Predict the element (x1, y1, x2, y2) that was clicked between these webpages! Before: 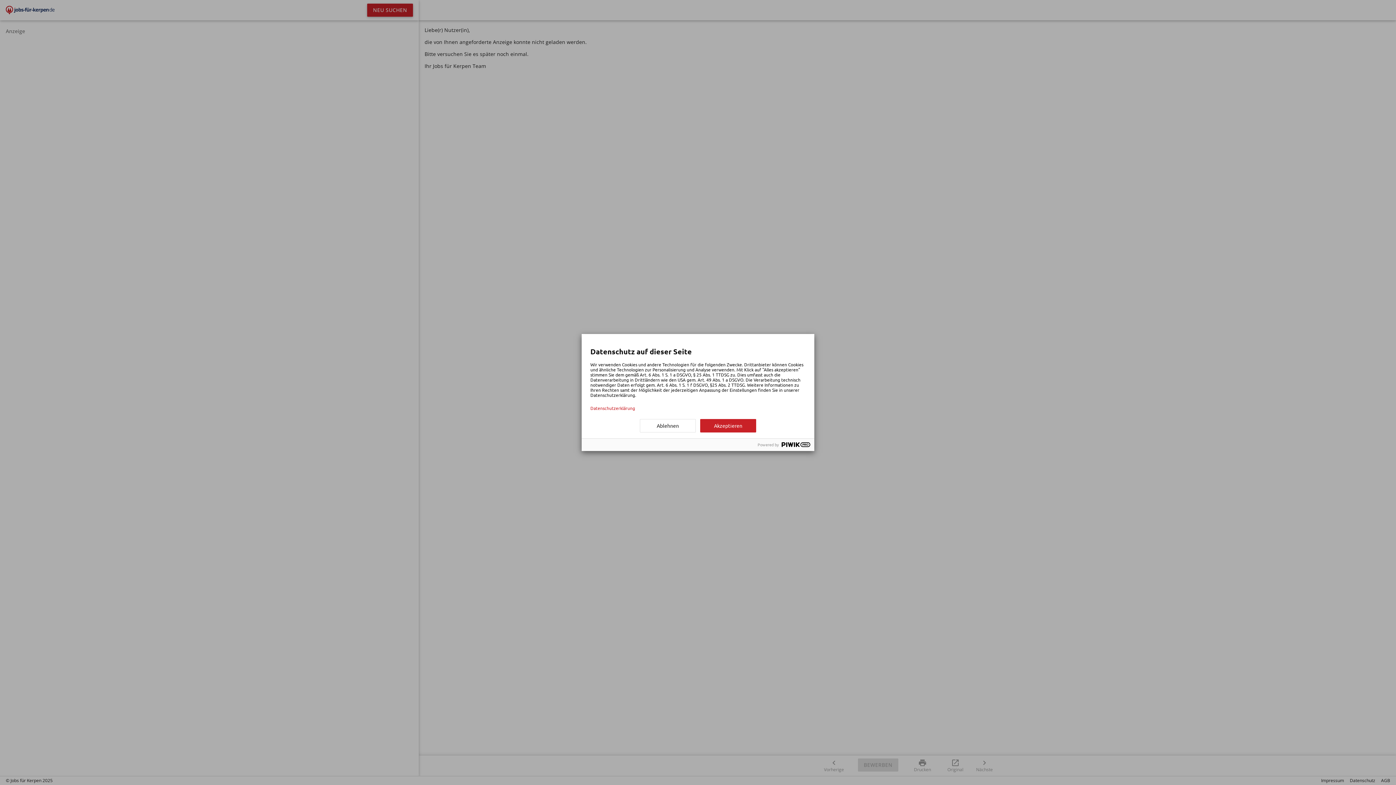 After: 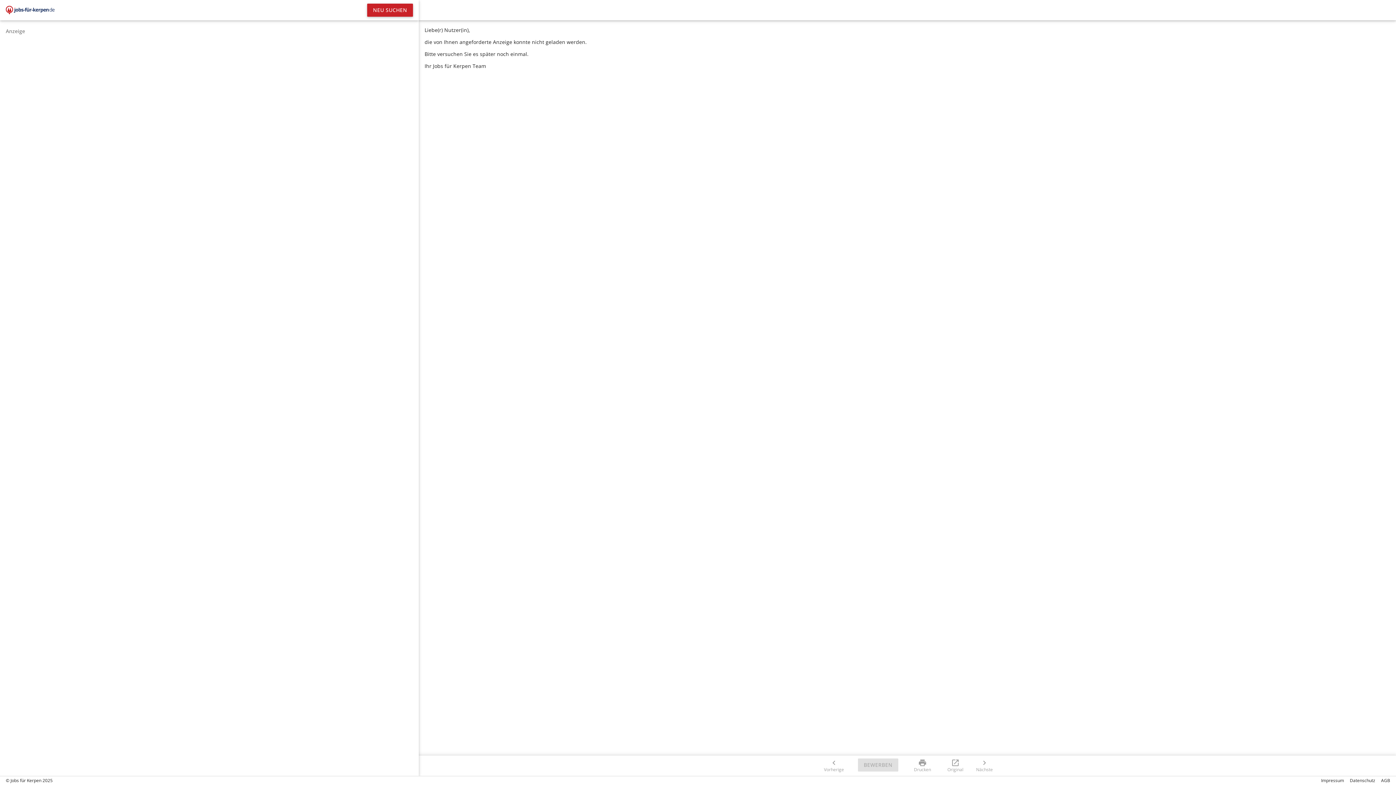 Action: label: Ablehnen bbox: (640, 419, 696, 432)